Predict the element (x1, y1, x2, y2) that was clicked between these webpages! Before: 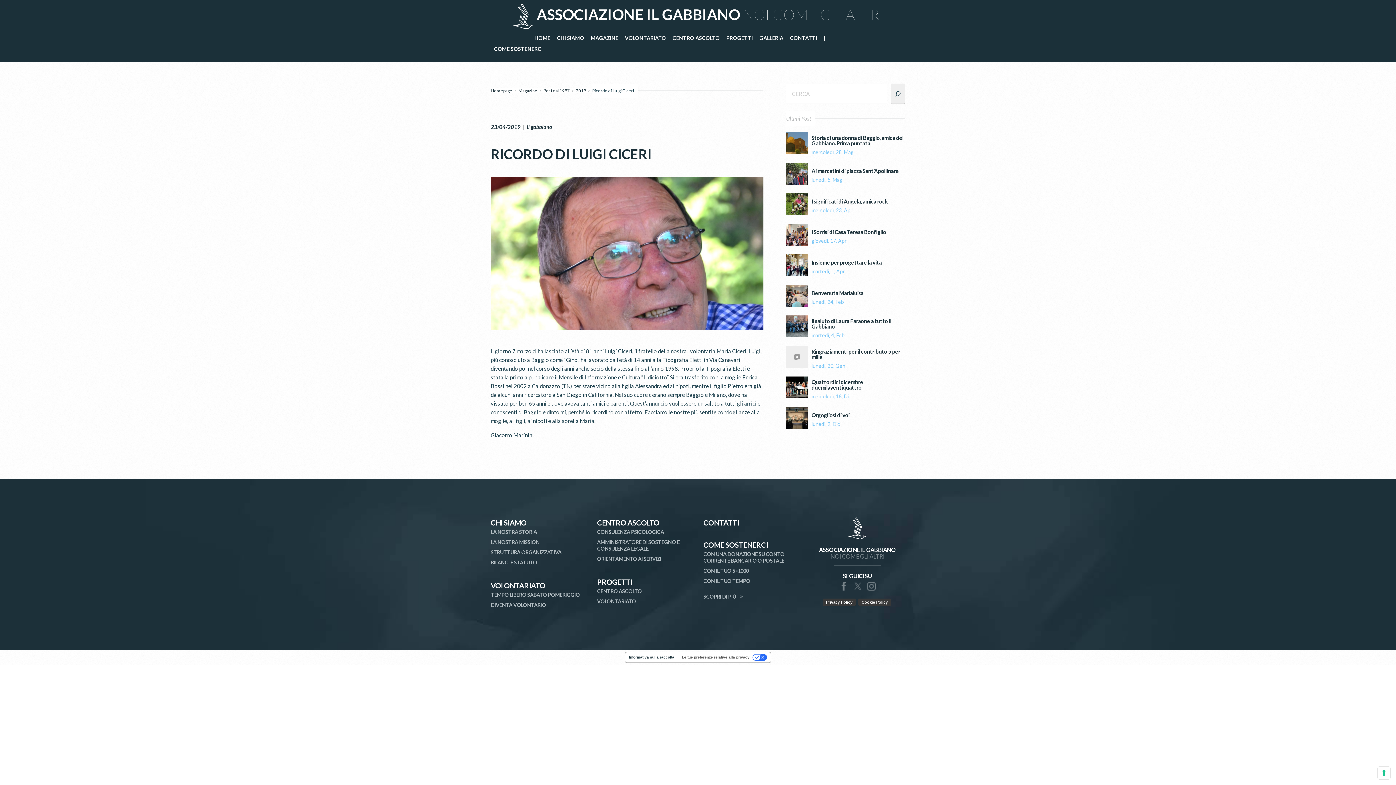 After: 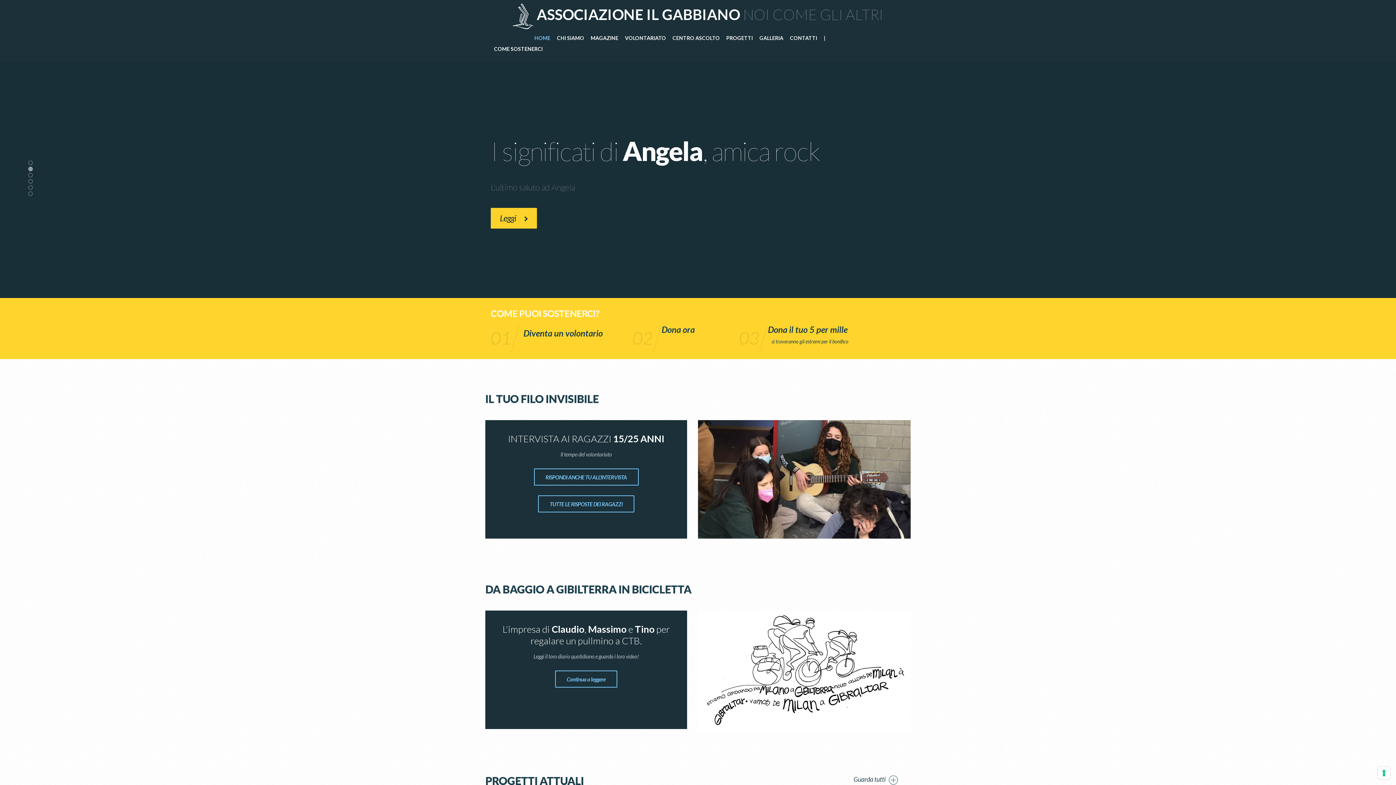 Action: bbox: (512, 3, 533, 29)